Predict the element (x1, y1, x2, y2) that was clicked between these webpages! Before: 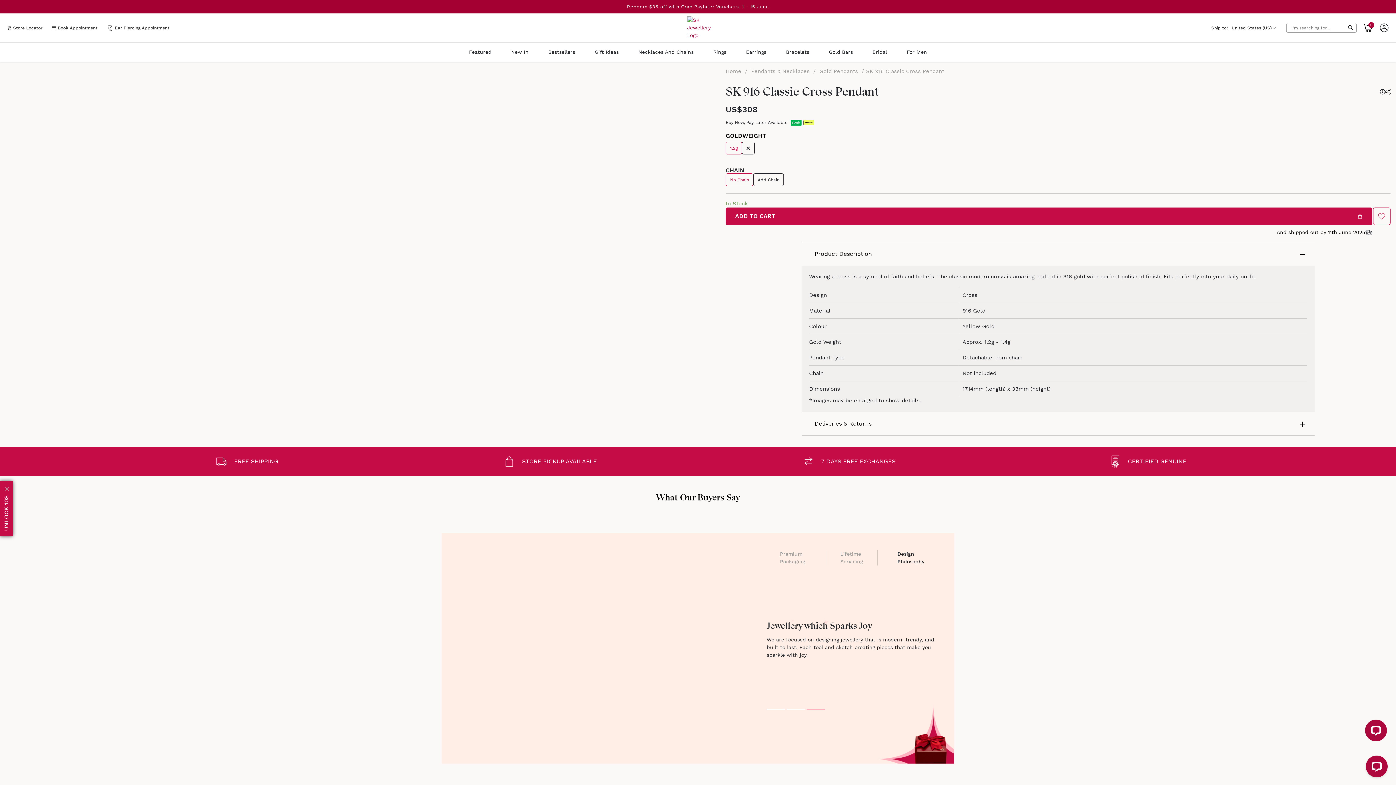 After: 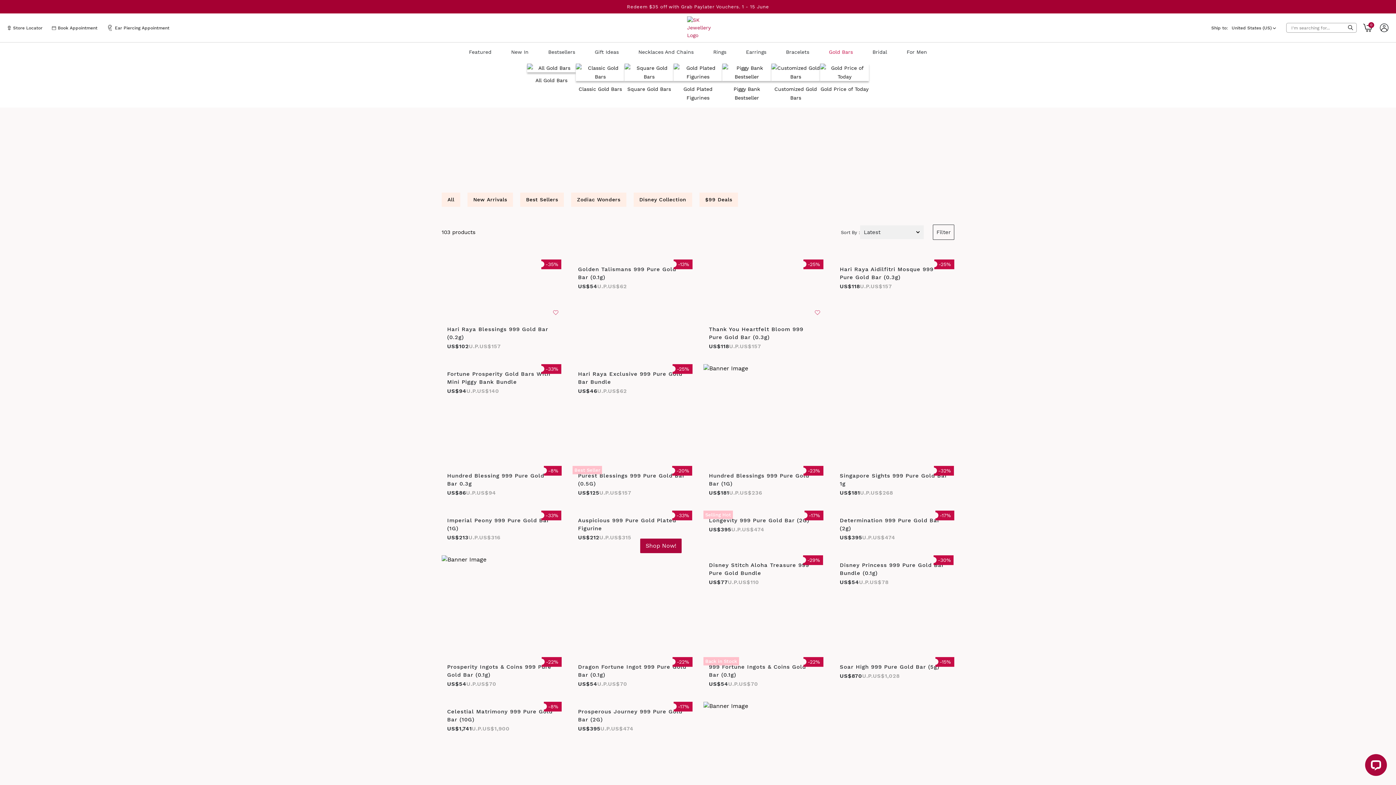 Action: label: Gold Bars bbox: (825, 46, 856, 58)